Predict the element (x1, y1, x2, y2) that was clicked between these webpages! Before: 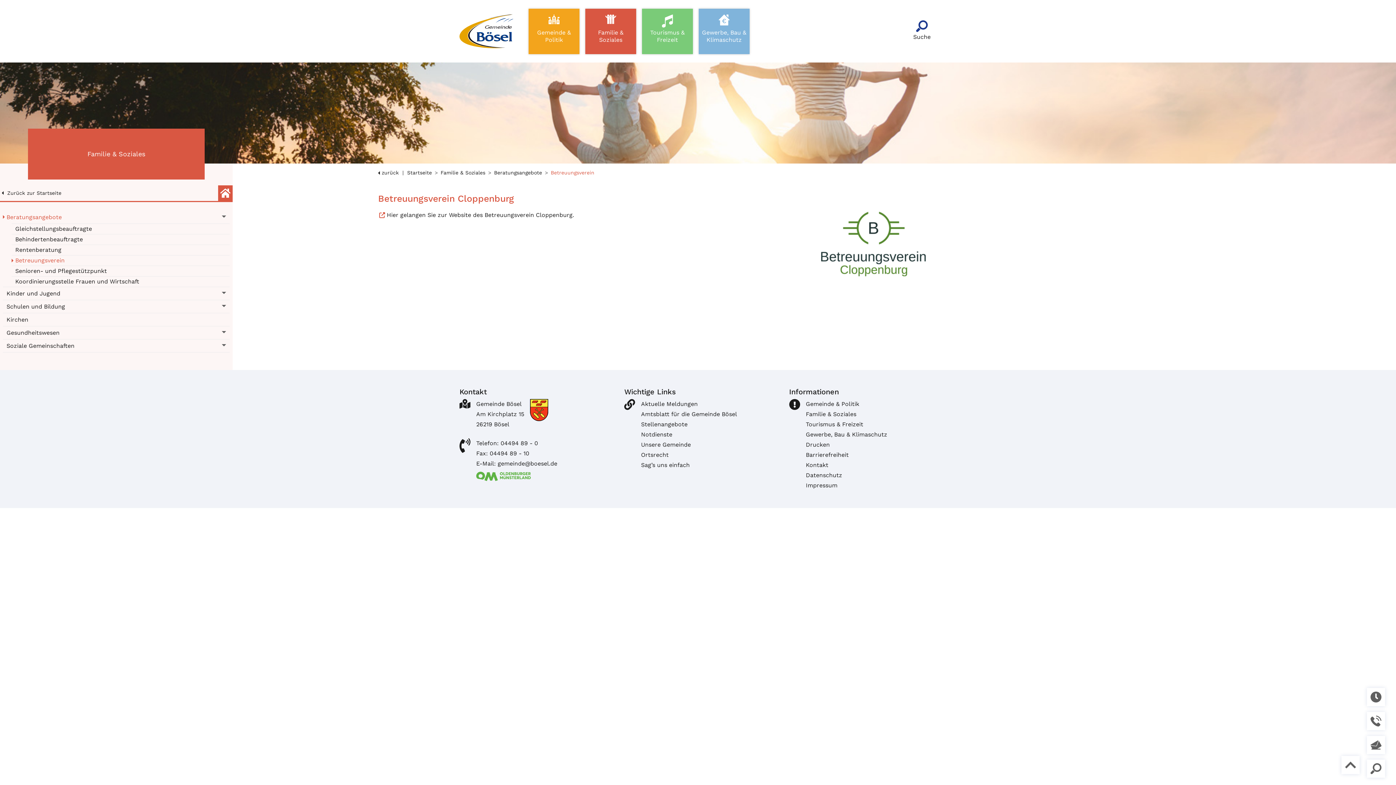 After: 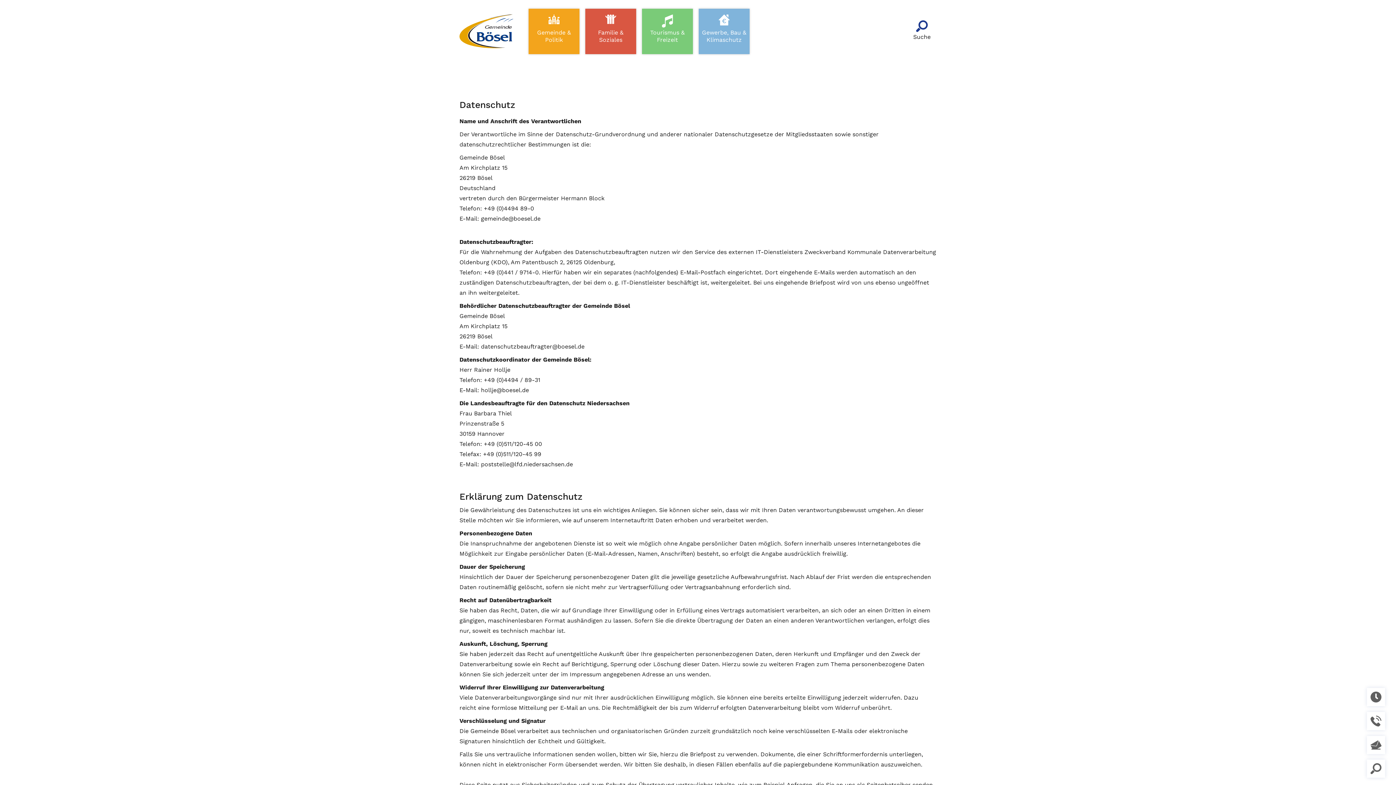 Action: bbox: (806, 471, 842, 478) label: Datenschutz